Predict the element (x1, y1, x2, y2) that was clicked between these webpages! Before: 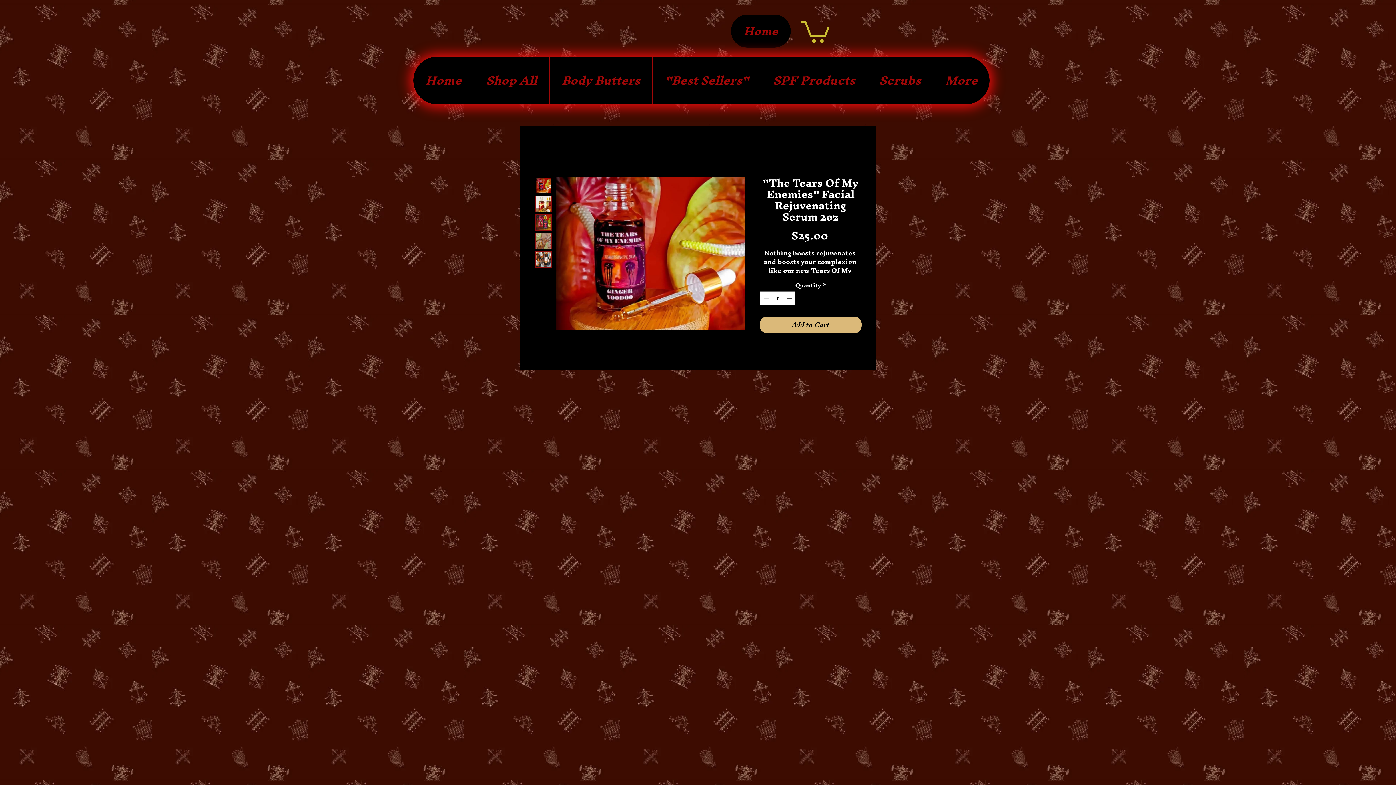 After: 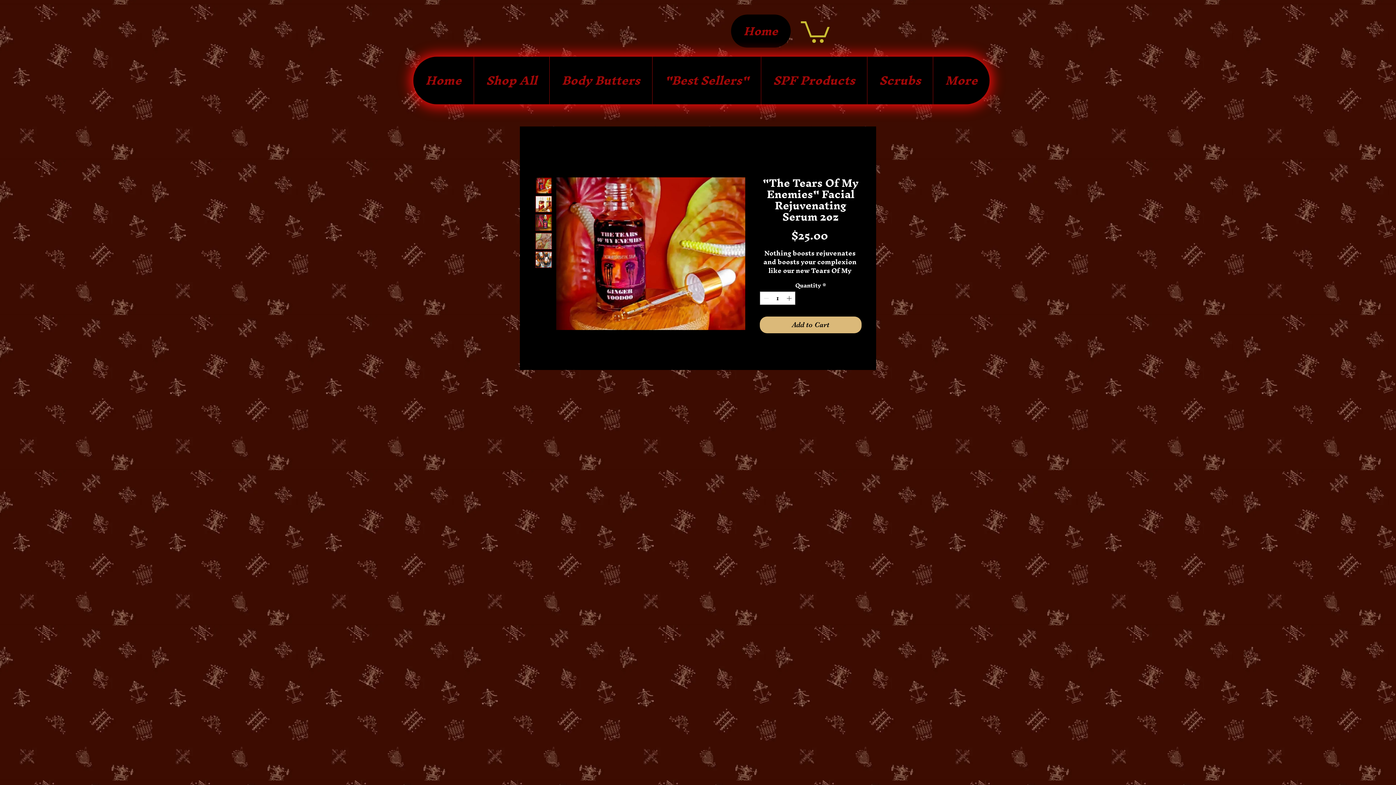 Action: bbox: (535, 251, 552, 268)